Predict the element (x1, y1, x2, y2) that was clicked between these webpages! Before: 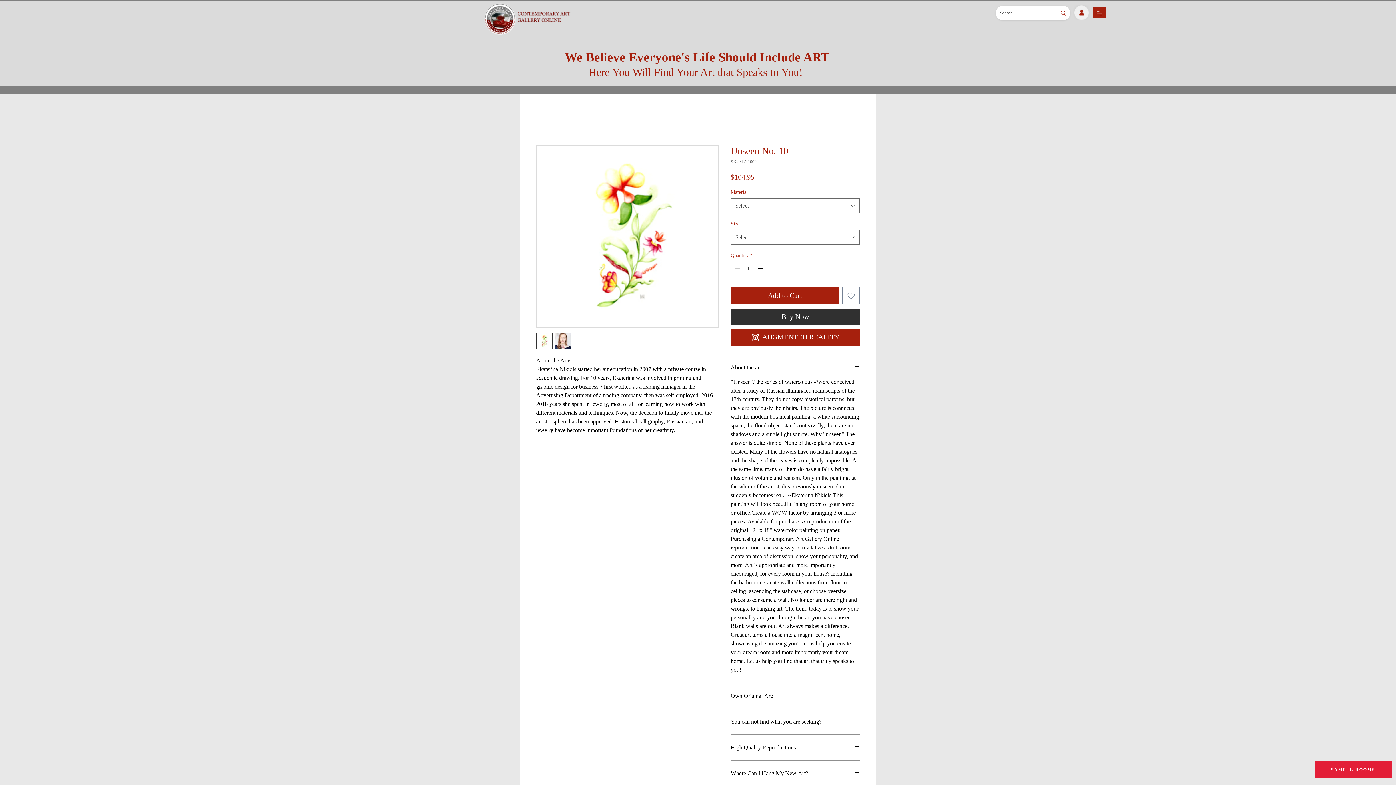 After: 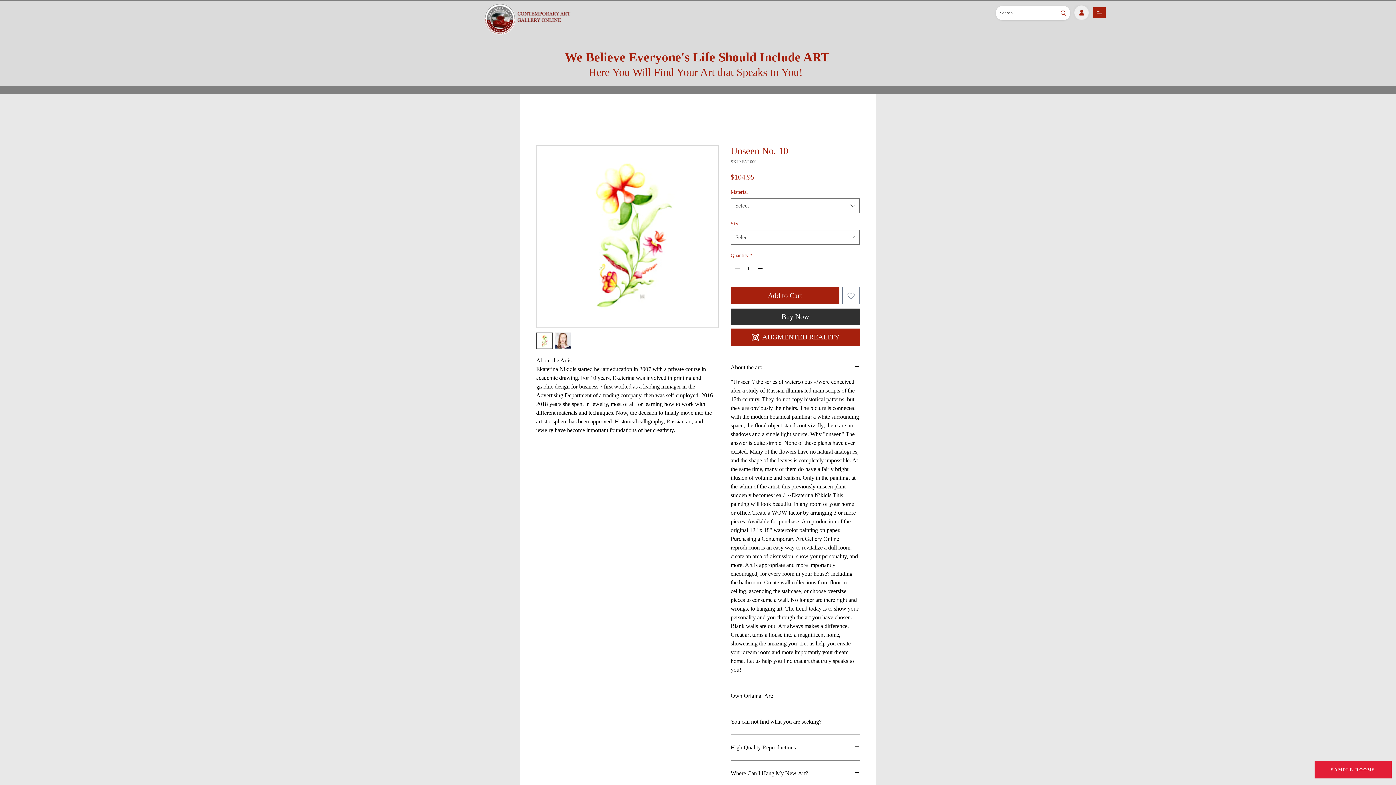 Action: bbox: (554, 332, 571, 349)